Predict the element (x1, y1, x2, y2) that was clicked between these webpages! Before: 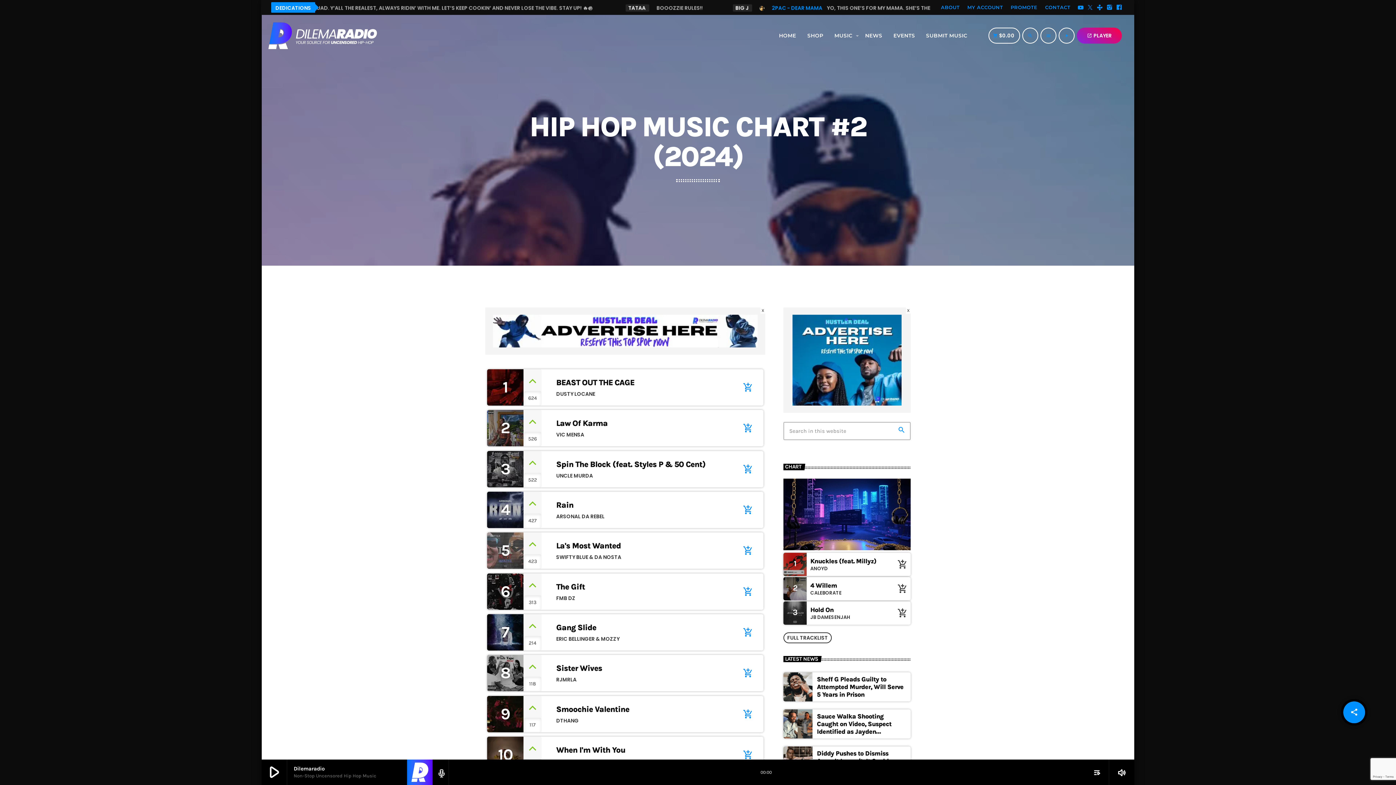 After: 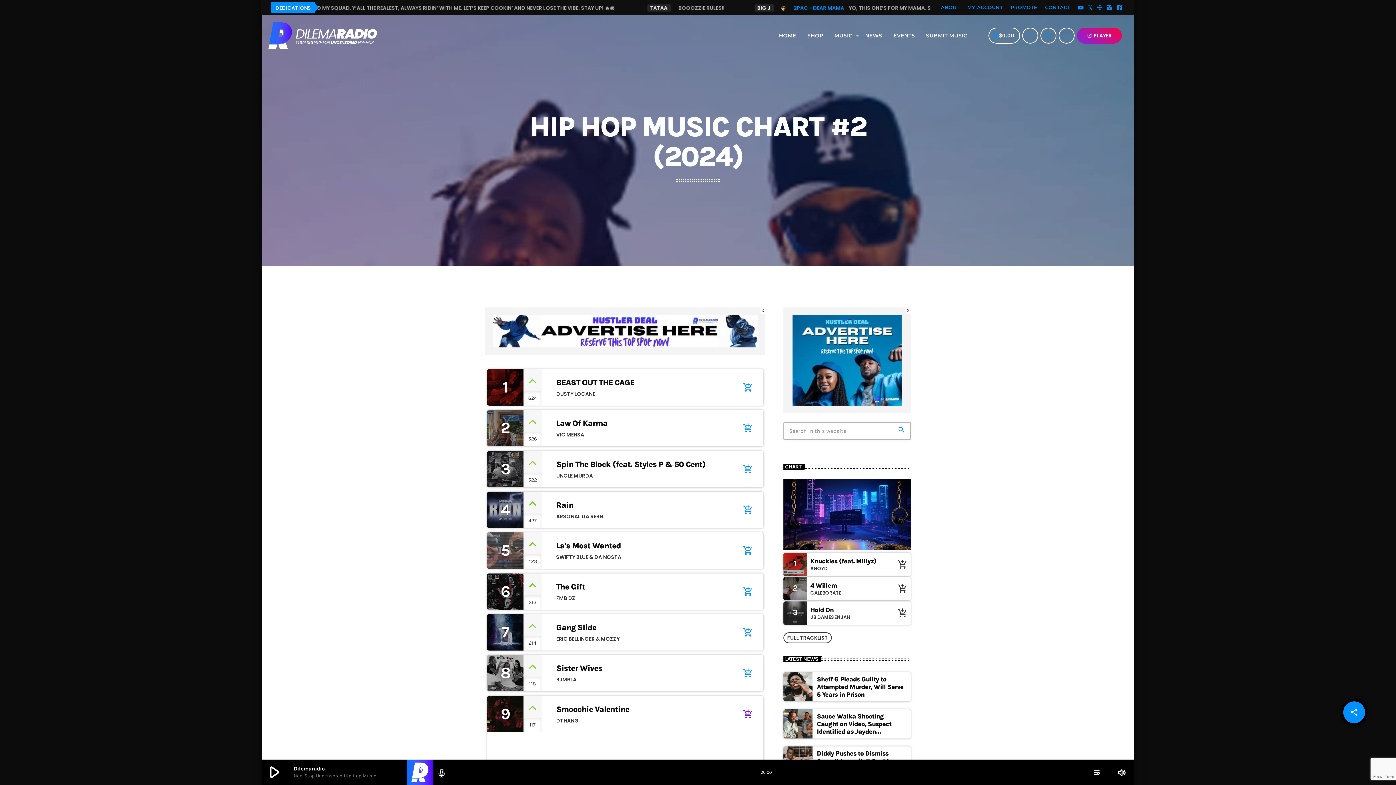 Action: bbox: (738, 702, 756, 726) label: Buy song